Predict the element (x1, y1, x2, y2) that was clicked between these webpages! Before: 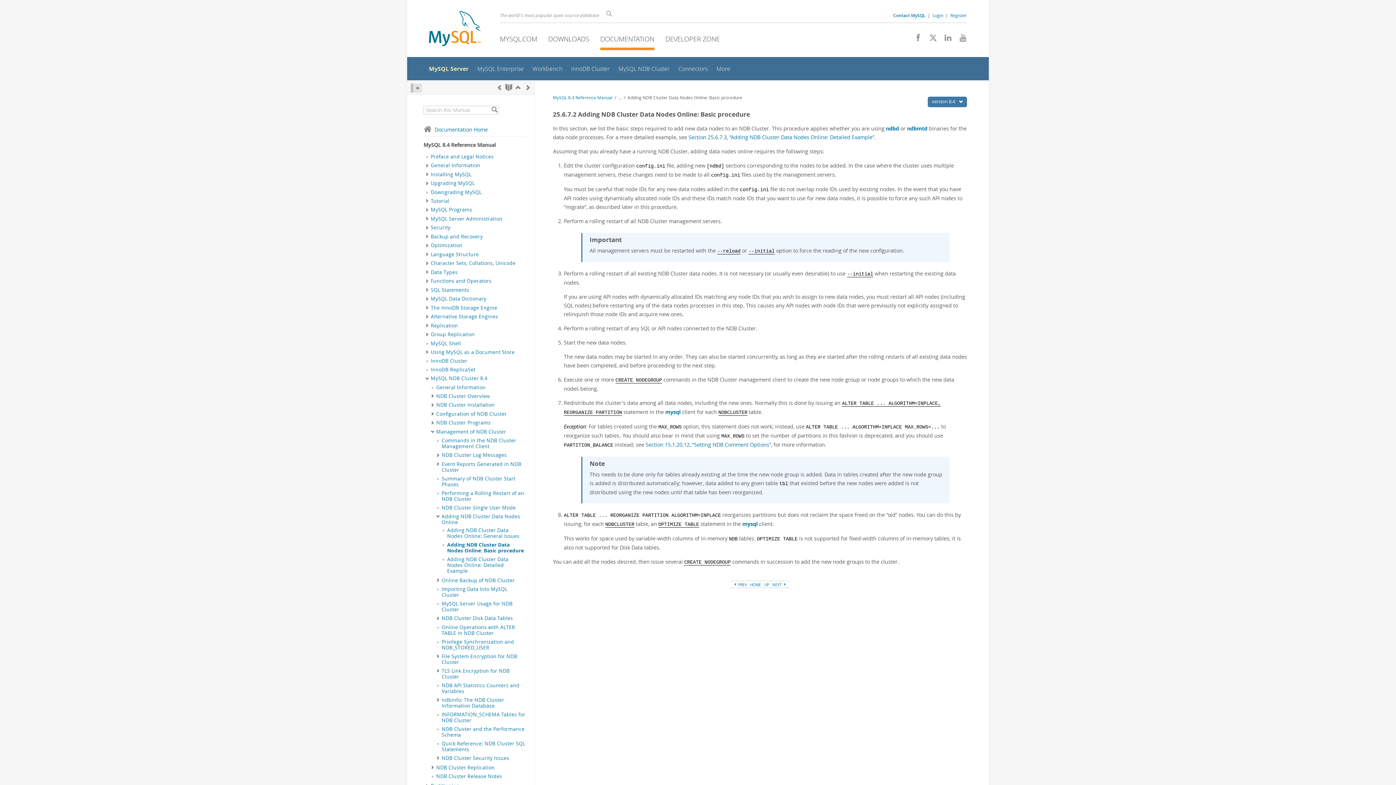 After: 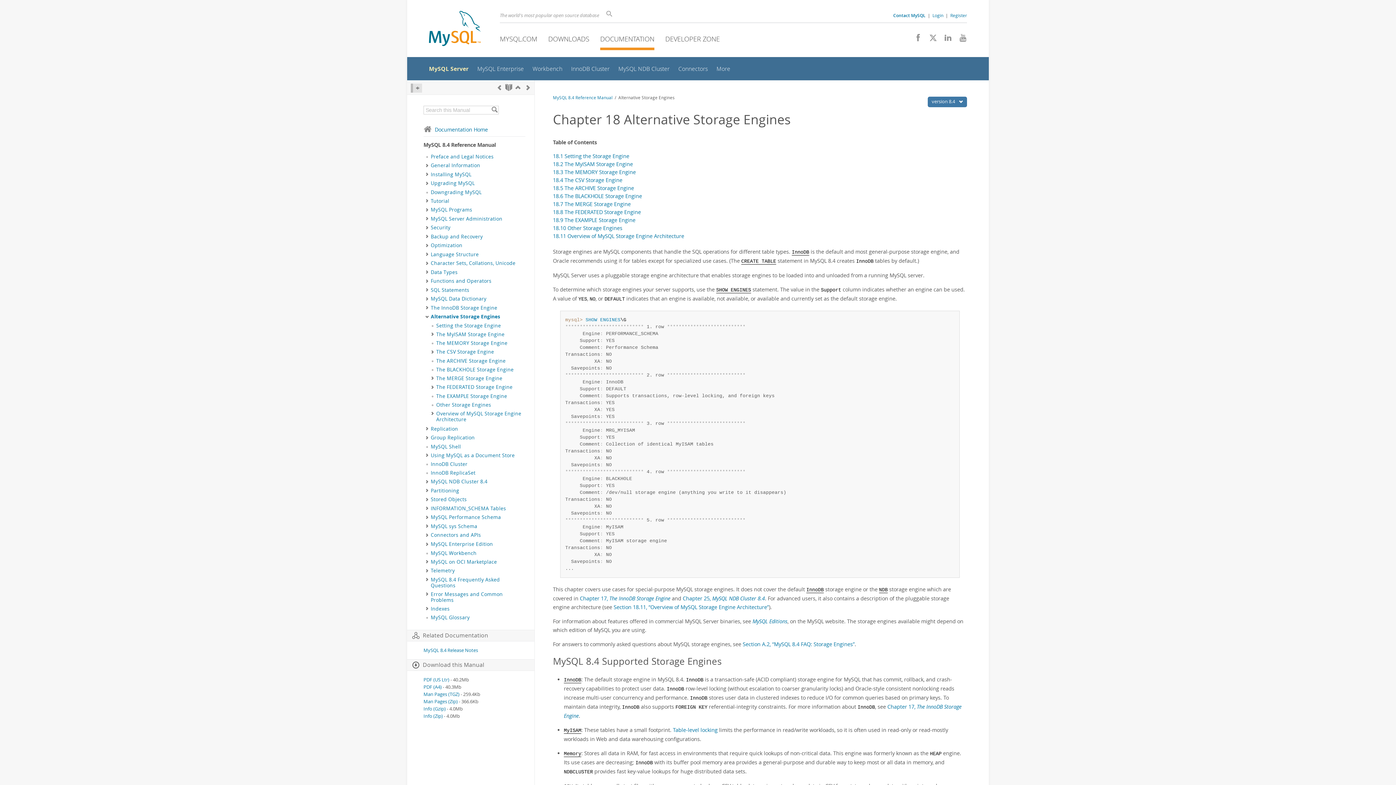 Action: label: Alternative Storage Engines bbox: (430, 313, 498, 320)